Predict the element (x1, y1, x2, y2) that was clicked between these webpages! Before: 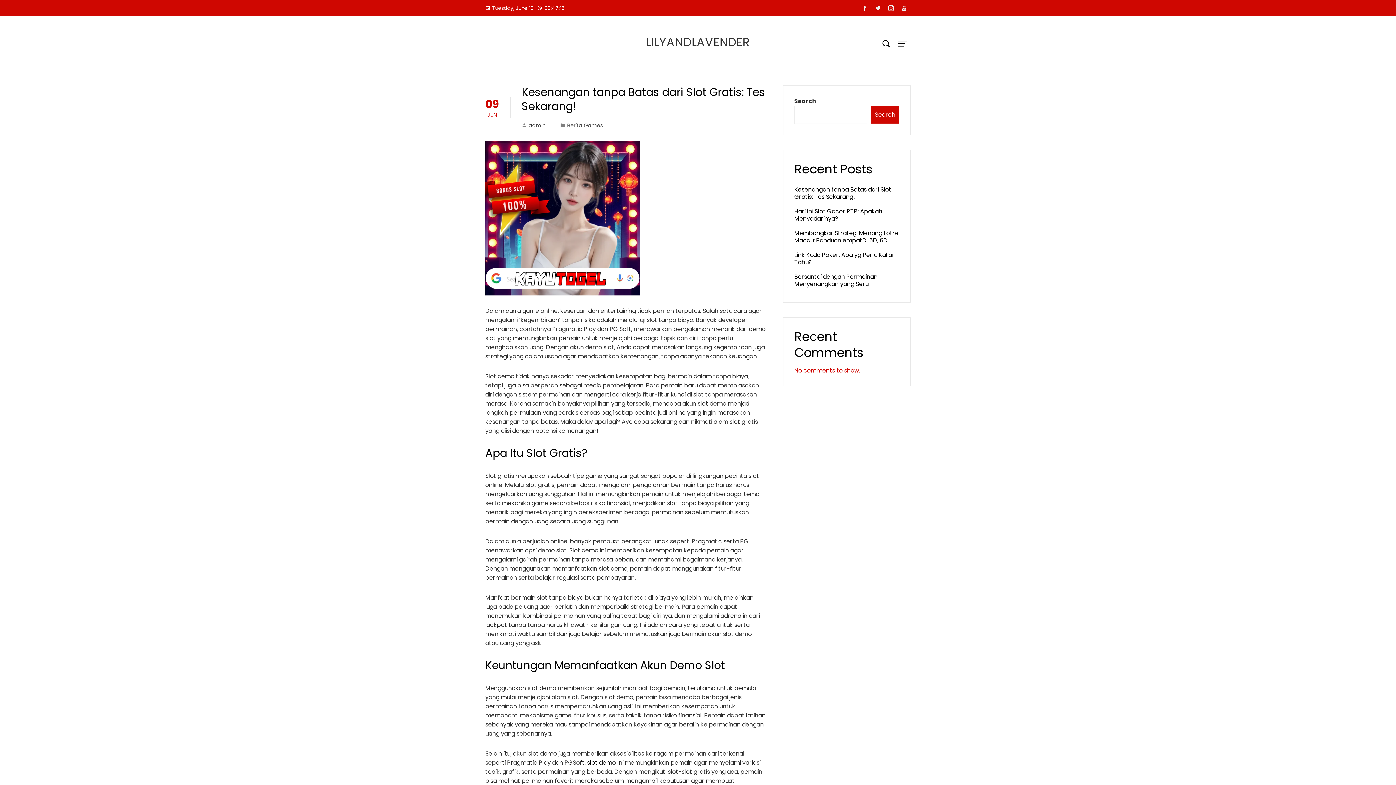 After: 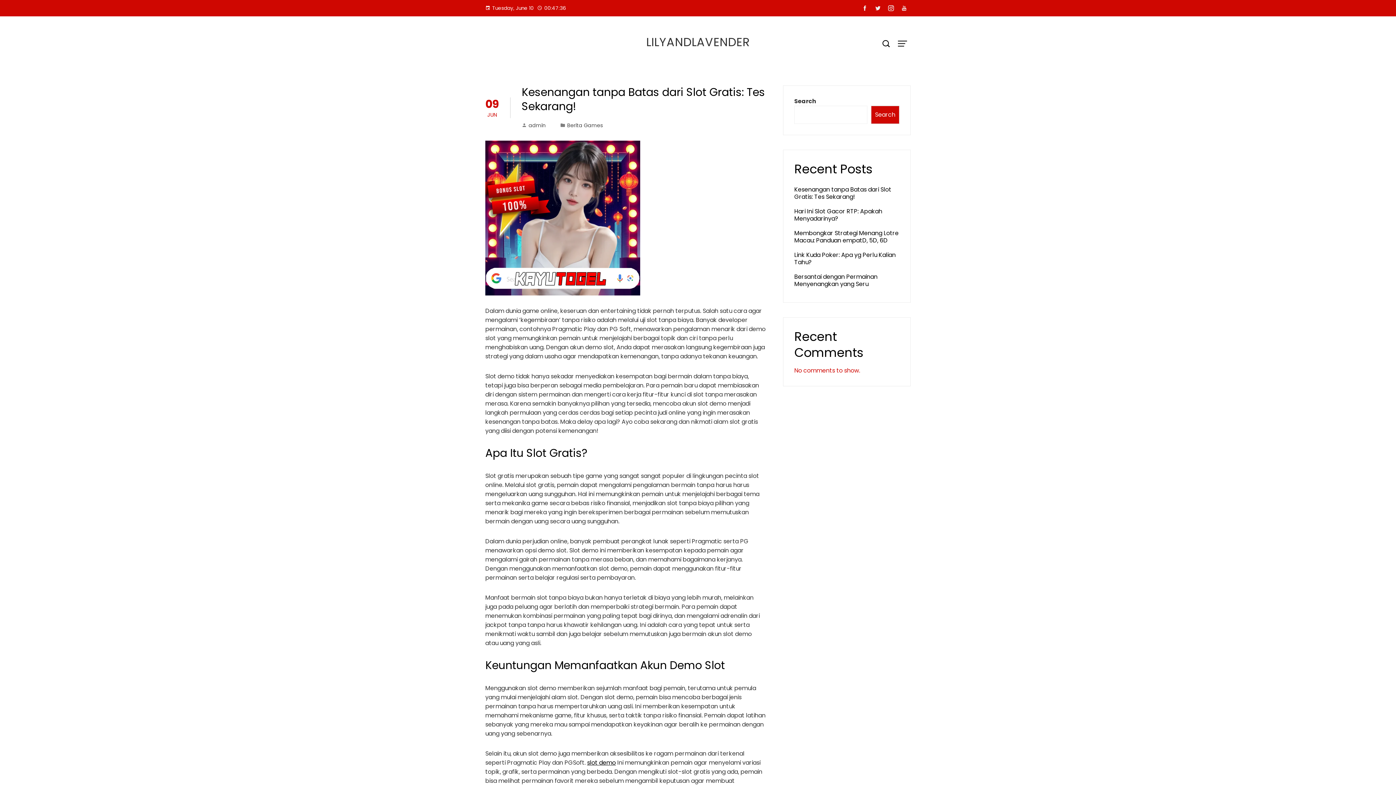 Action: bbox: (897, 2, 910, 14)